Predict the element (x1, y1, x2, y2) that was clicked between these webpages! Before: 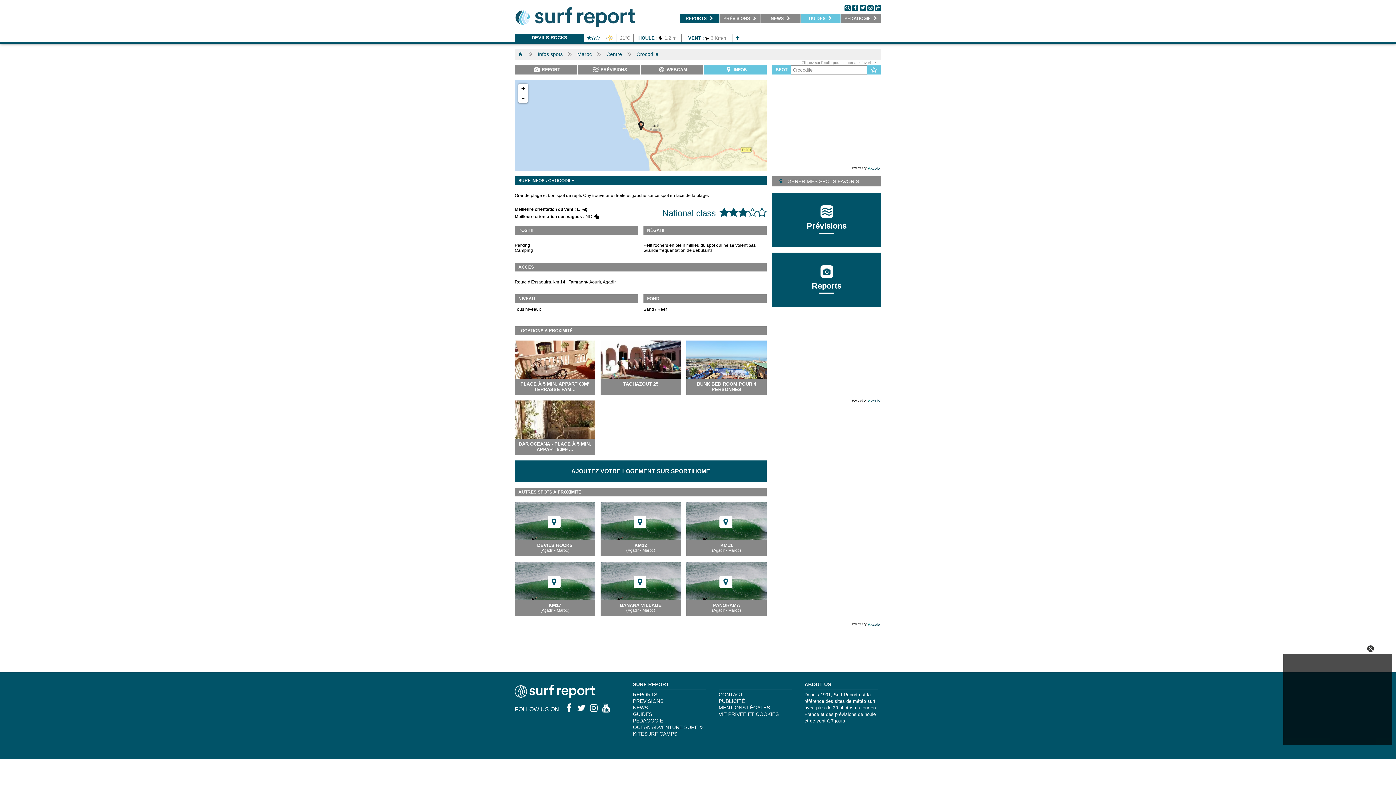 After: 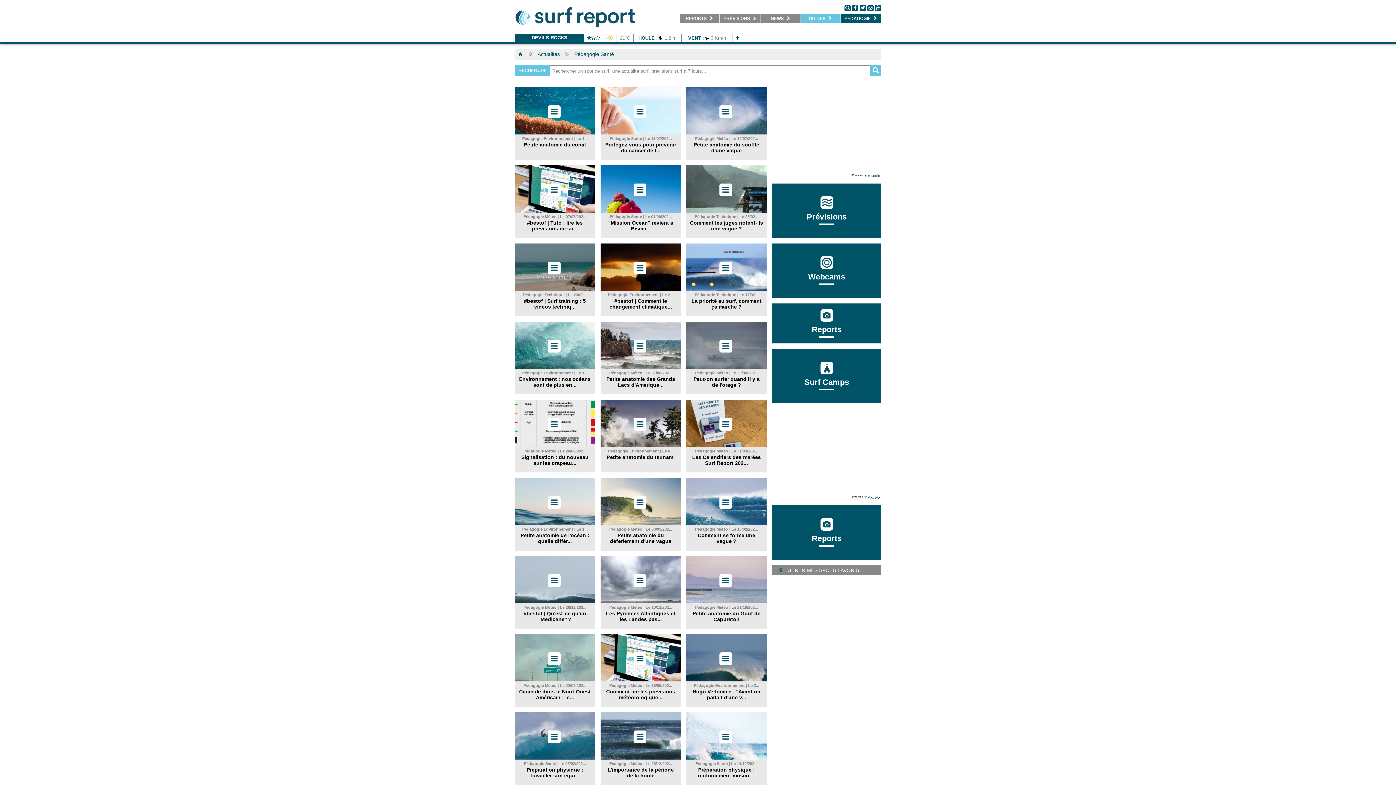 Action: label: PÉDAGOGIE bbox: (633, 716, 663, 724)